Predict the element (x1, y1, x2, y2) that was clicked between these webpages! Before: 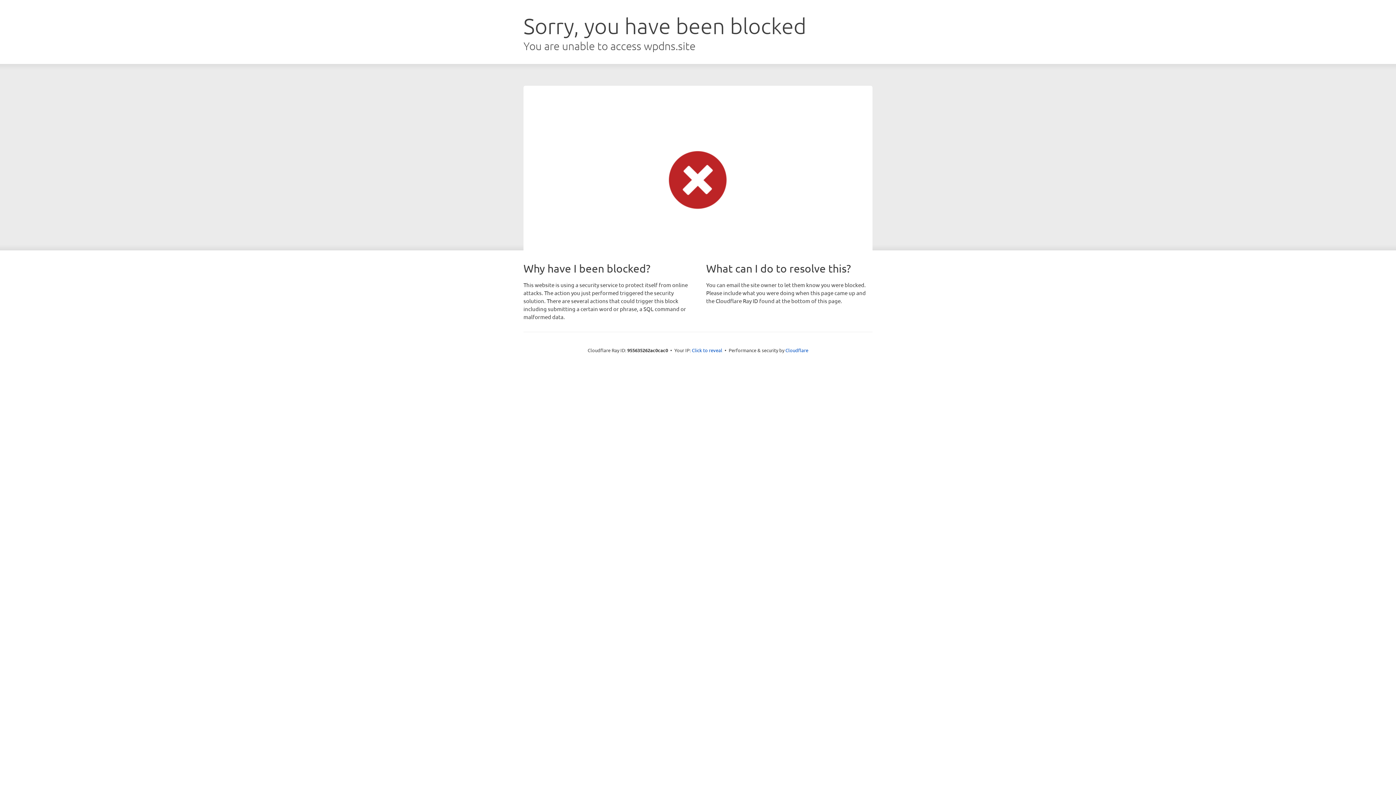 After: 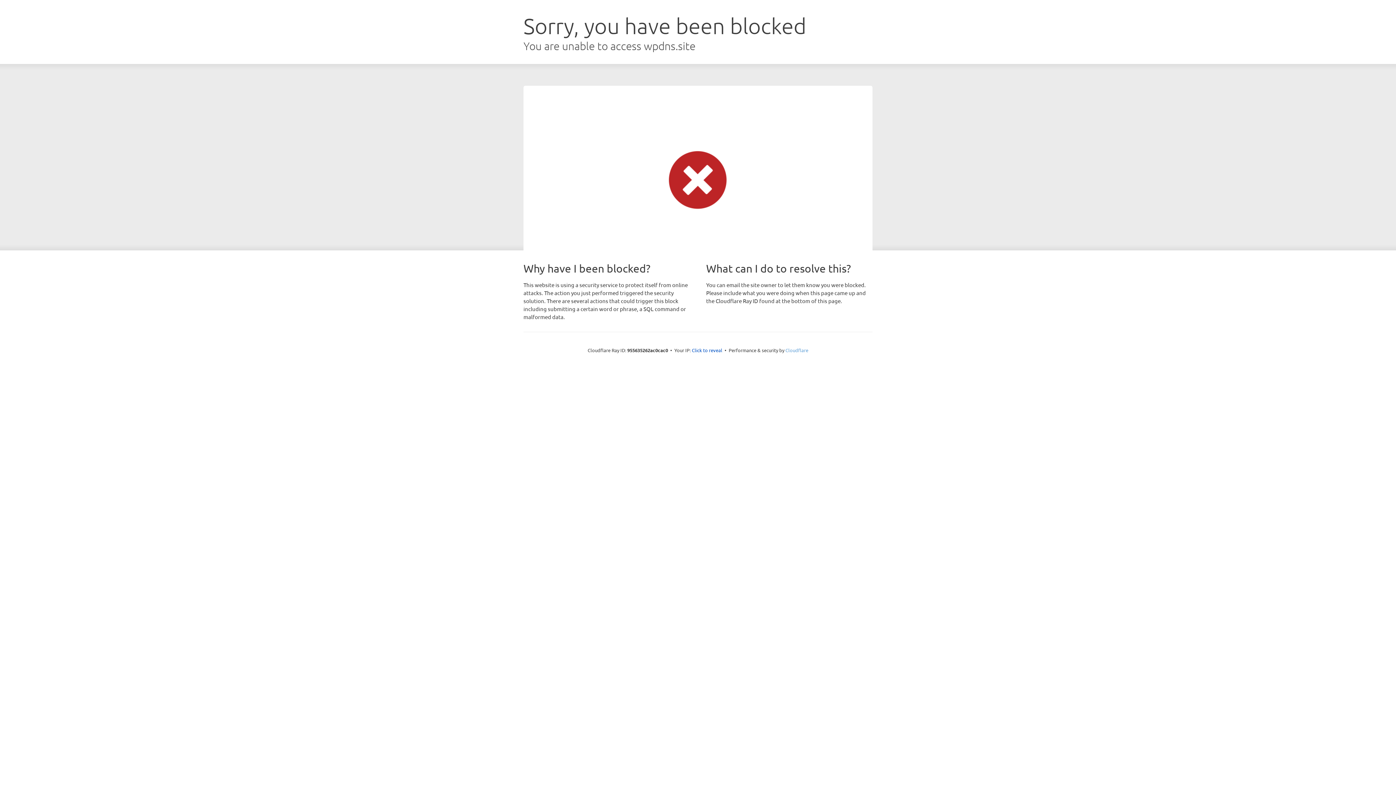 Action: label: Cloudflare bbox: (785, 347, 808, 353)